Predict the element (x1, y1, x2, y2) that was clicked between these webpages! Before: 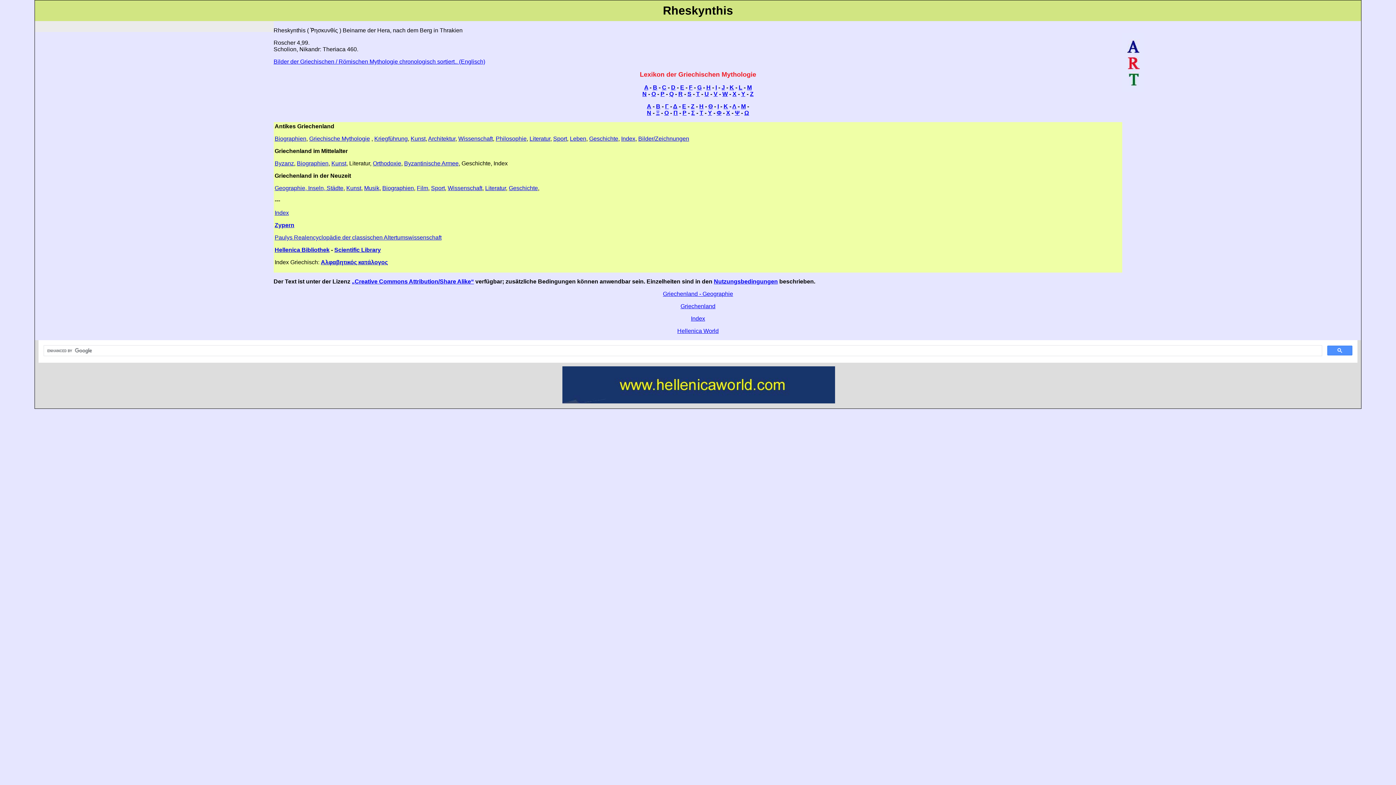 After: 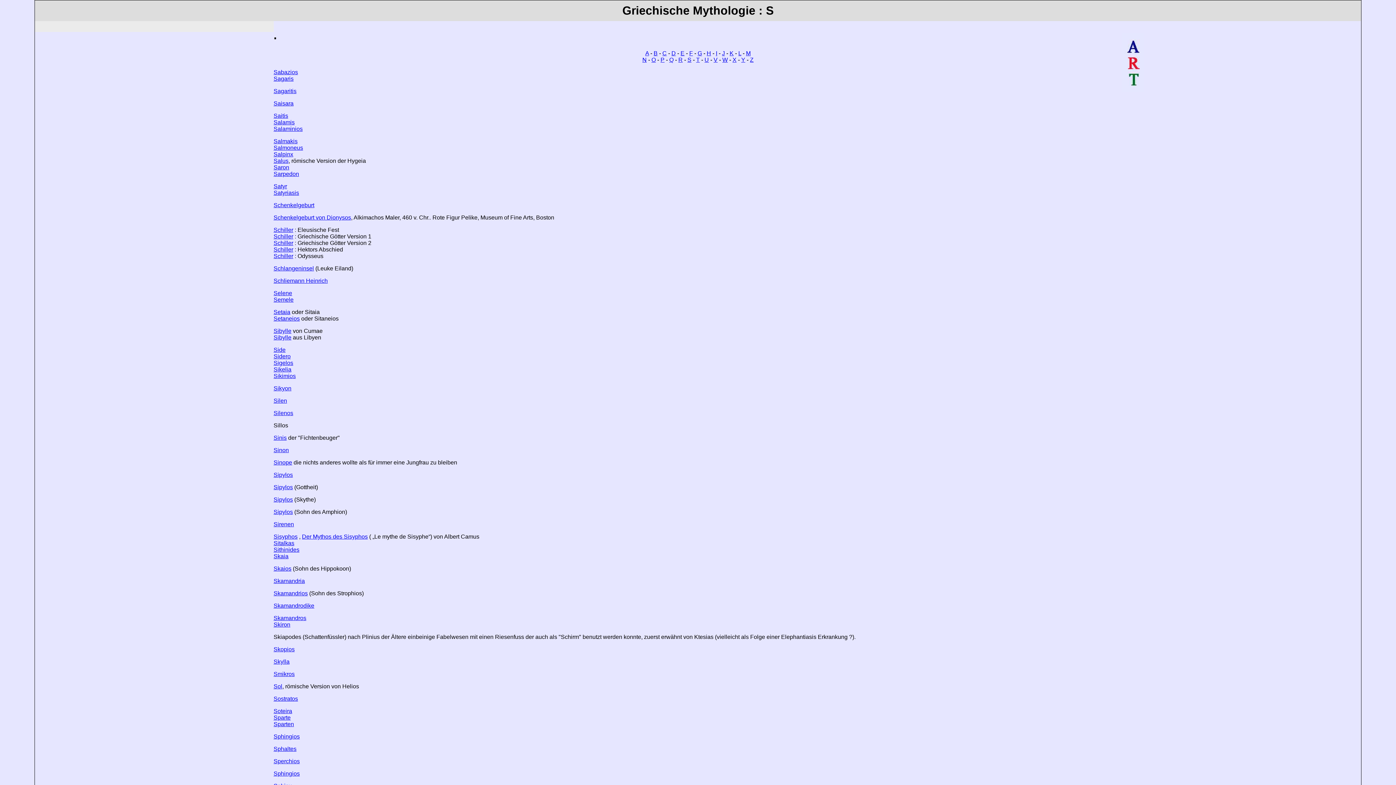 Action: label: S bbox: (687, 90, 691, 97)